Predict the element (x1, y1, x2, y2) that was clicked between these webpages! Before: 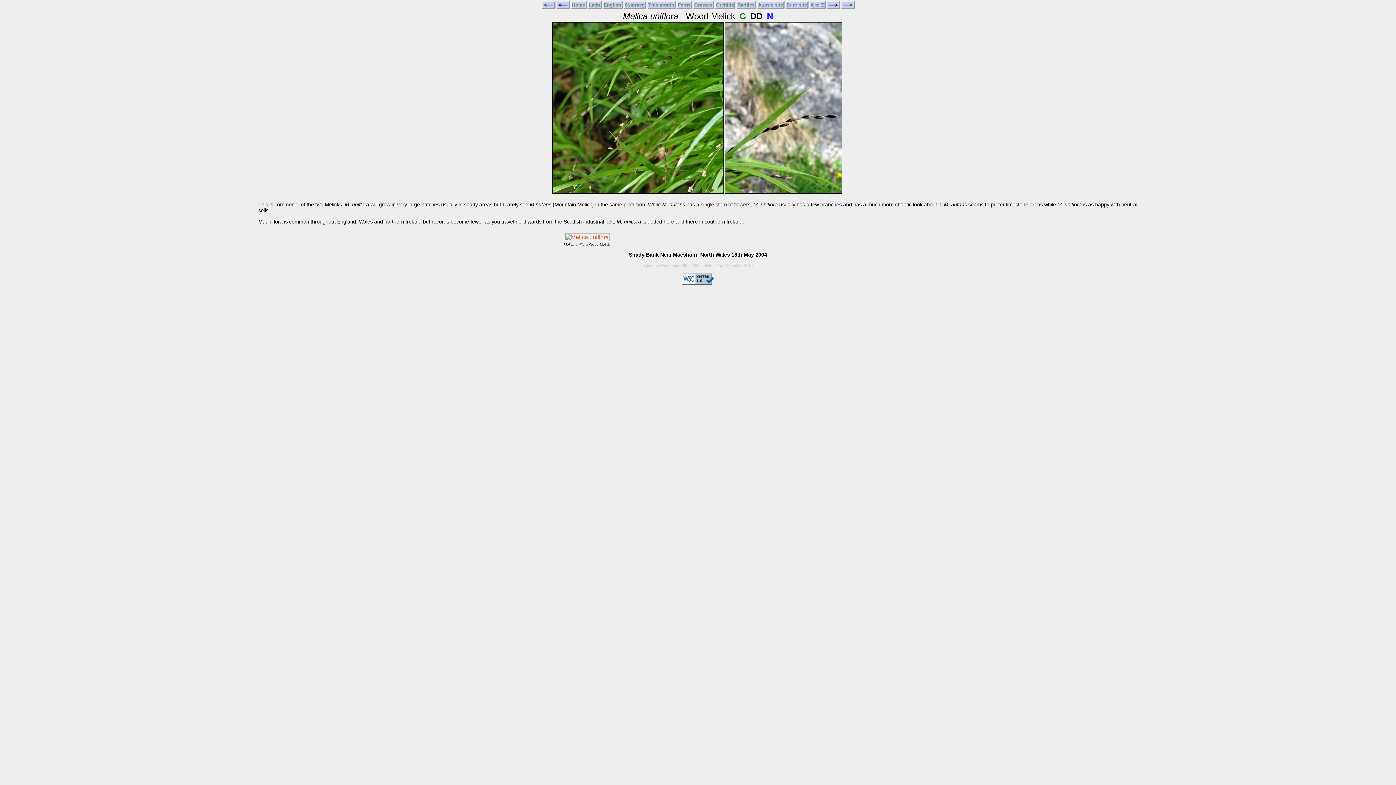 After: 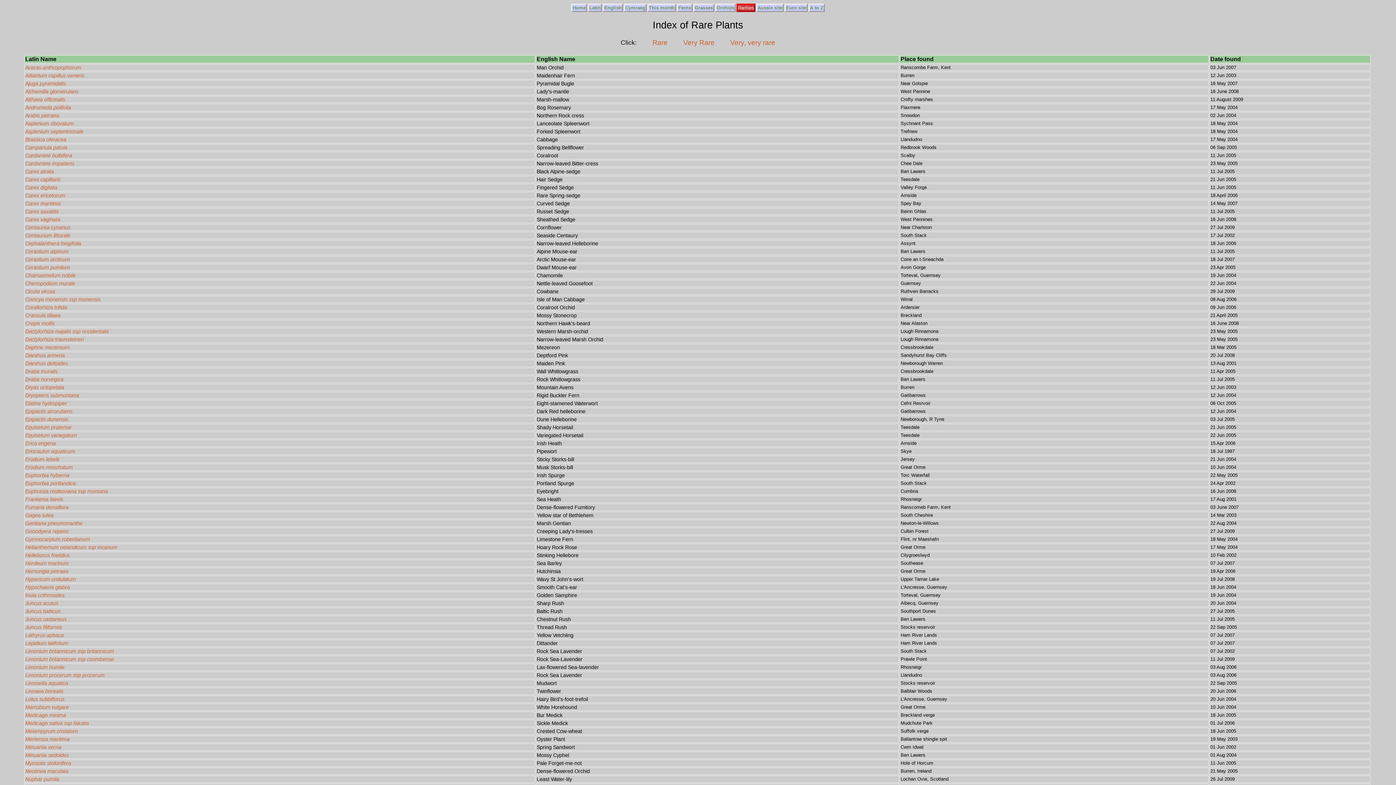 Action: bbox: (737, 2, 754, 7) label: Rarities